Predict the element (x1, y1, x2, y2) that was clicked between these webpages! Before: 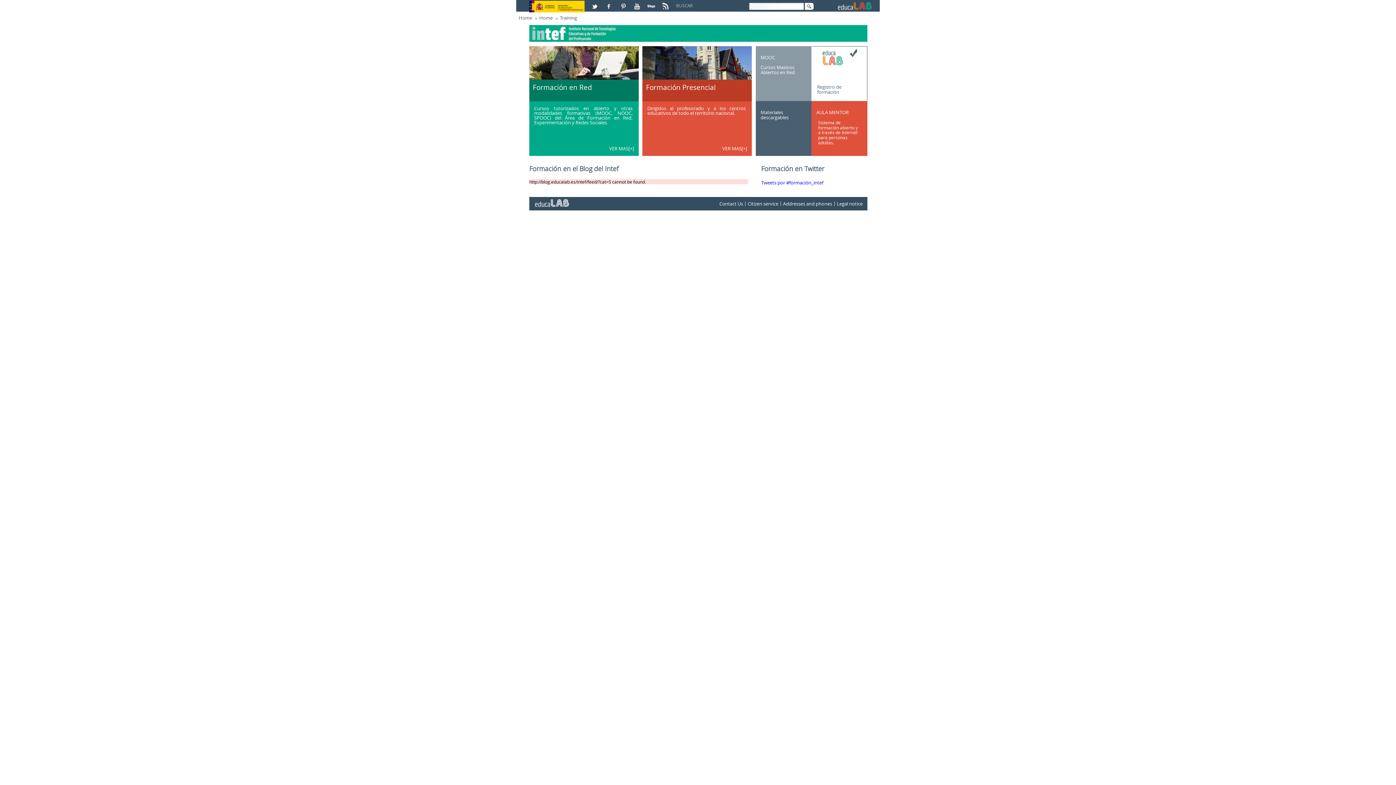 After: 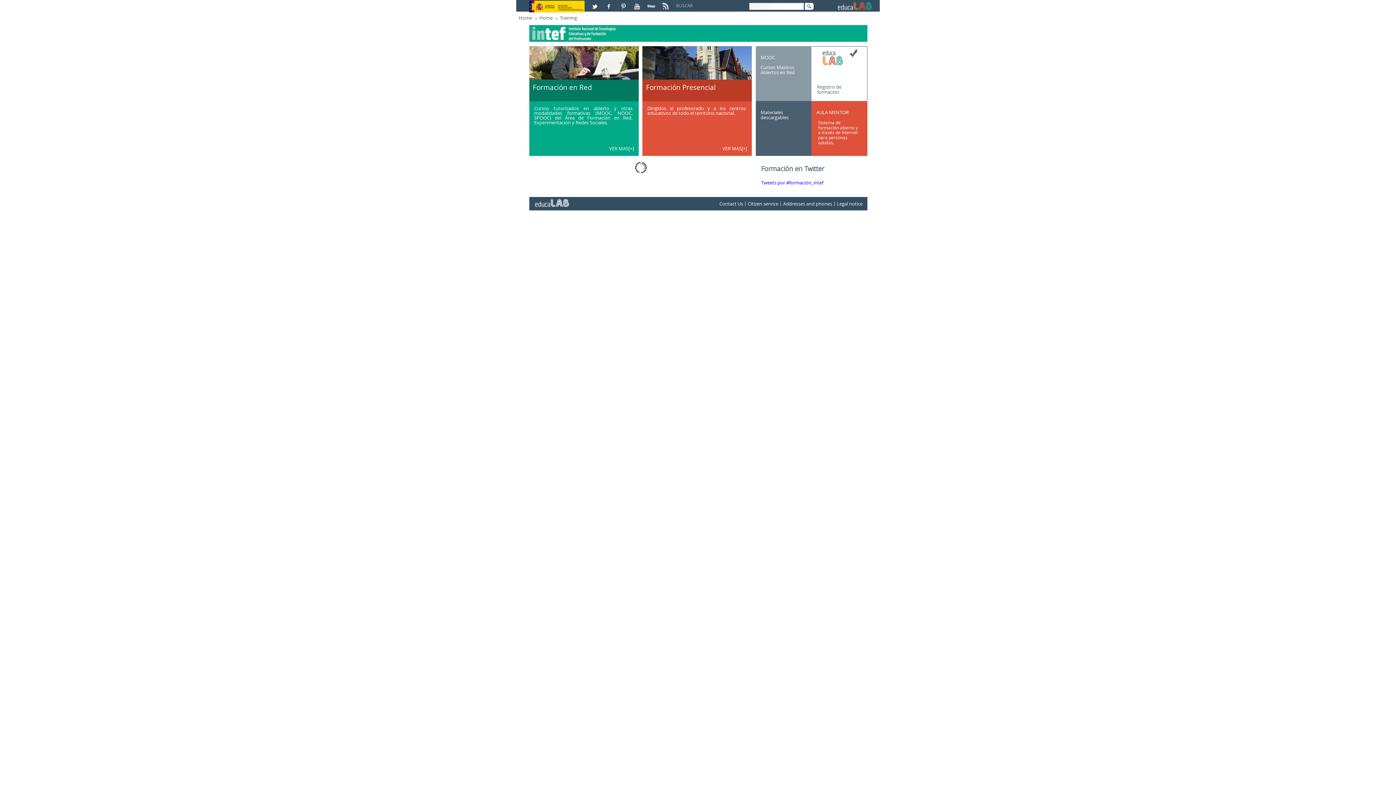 Action: label: Training bbox: (557, 14, 581, 21)